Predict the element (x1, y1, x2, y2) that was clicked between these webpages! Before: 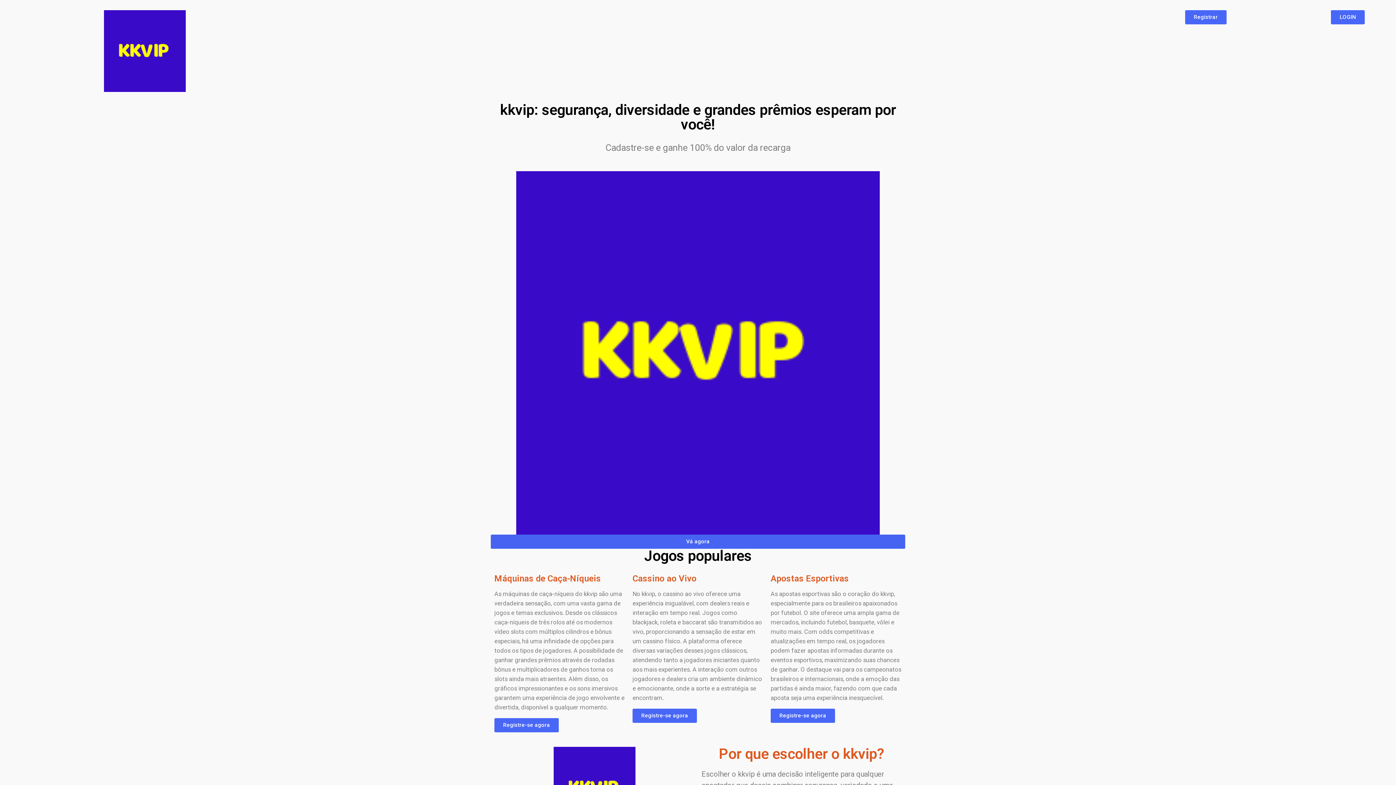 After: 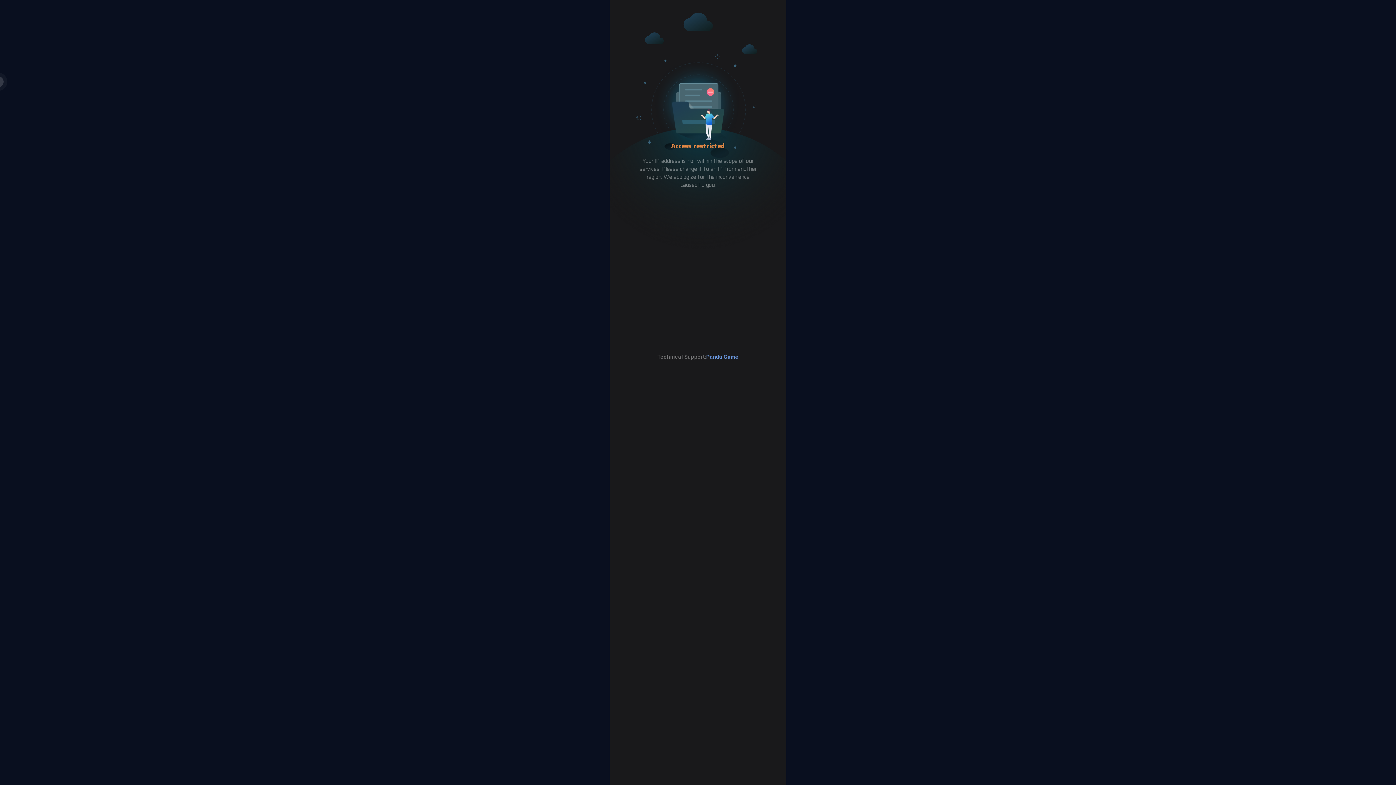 Action: bbox: (516, 171, 880, 534)